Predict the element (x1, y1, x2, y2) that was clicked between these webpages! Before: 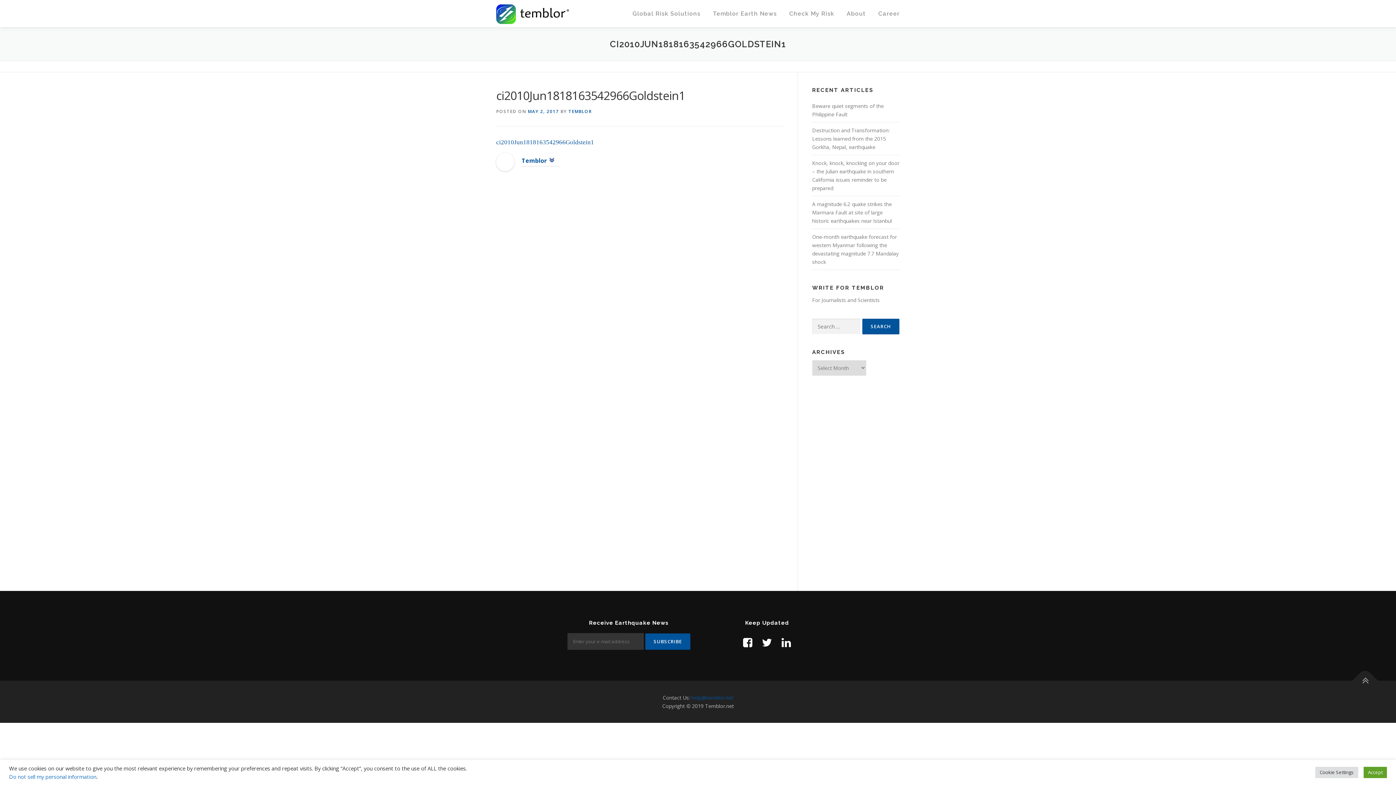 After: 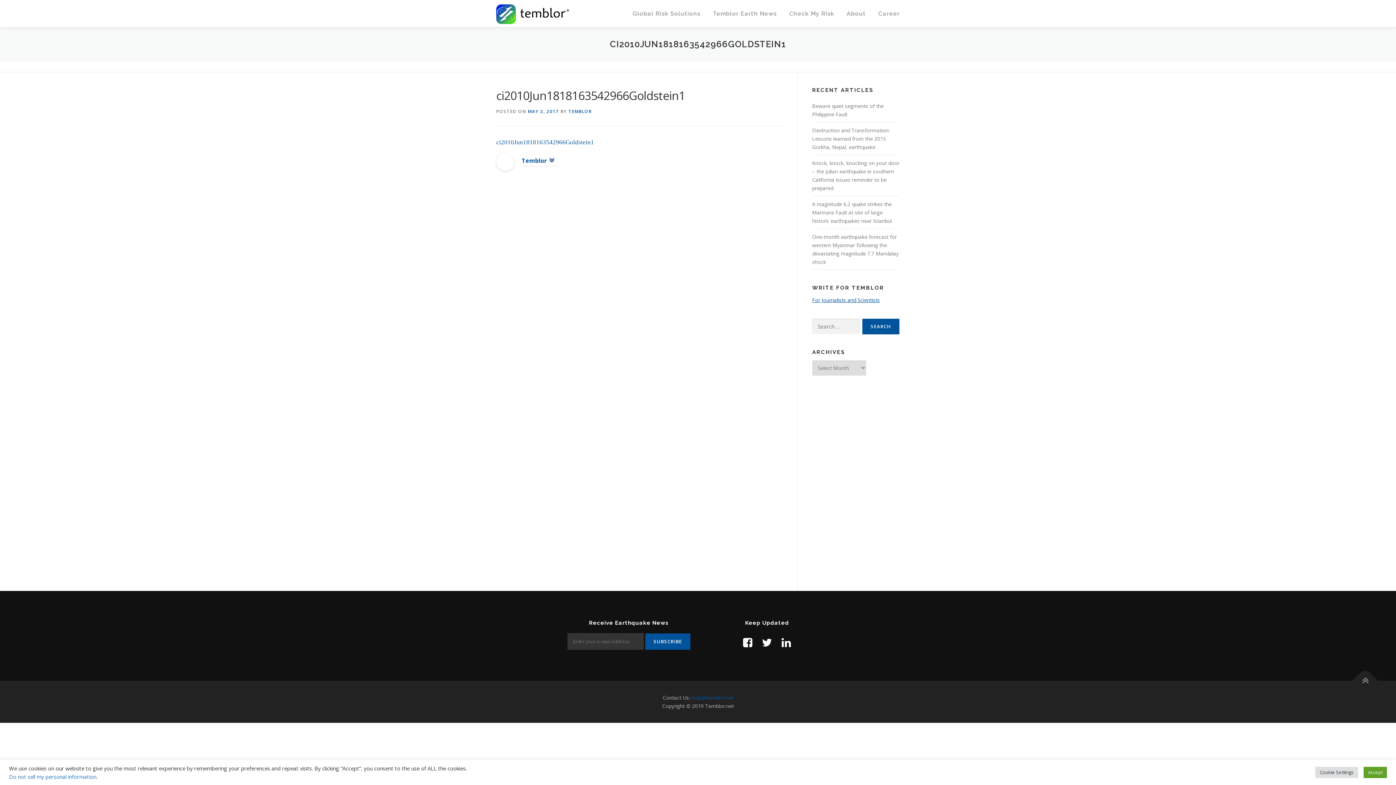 Action: label: For Journalists and Scientists bbox: (812, 296, 880, 303)